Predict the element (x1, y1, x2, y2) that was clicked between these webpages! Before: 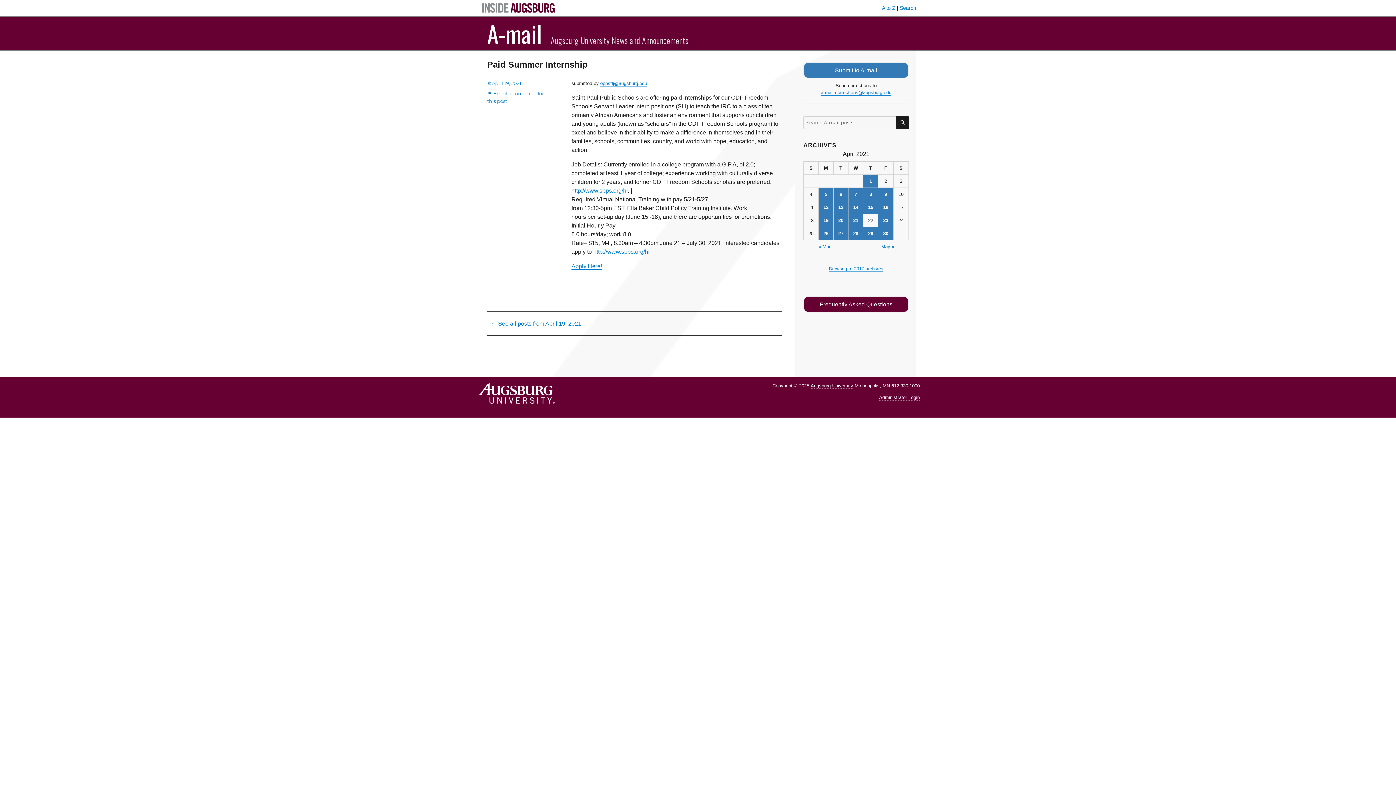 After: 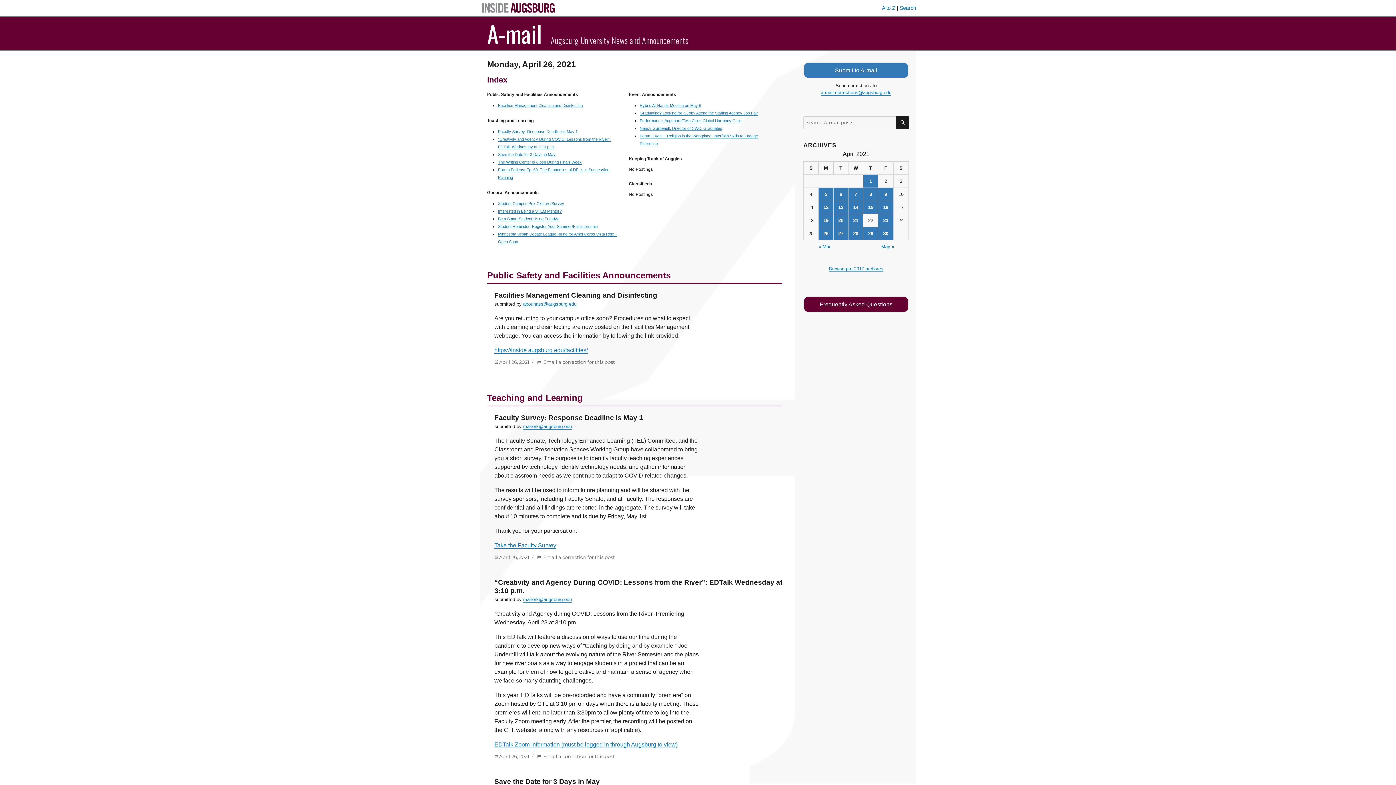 Action: bbox: (818, 227, 833, 240) label: Posts published on April 26, 2021